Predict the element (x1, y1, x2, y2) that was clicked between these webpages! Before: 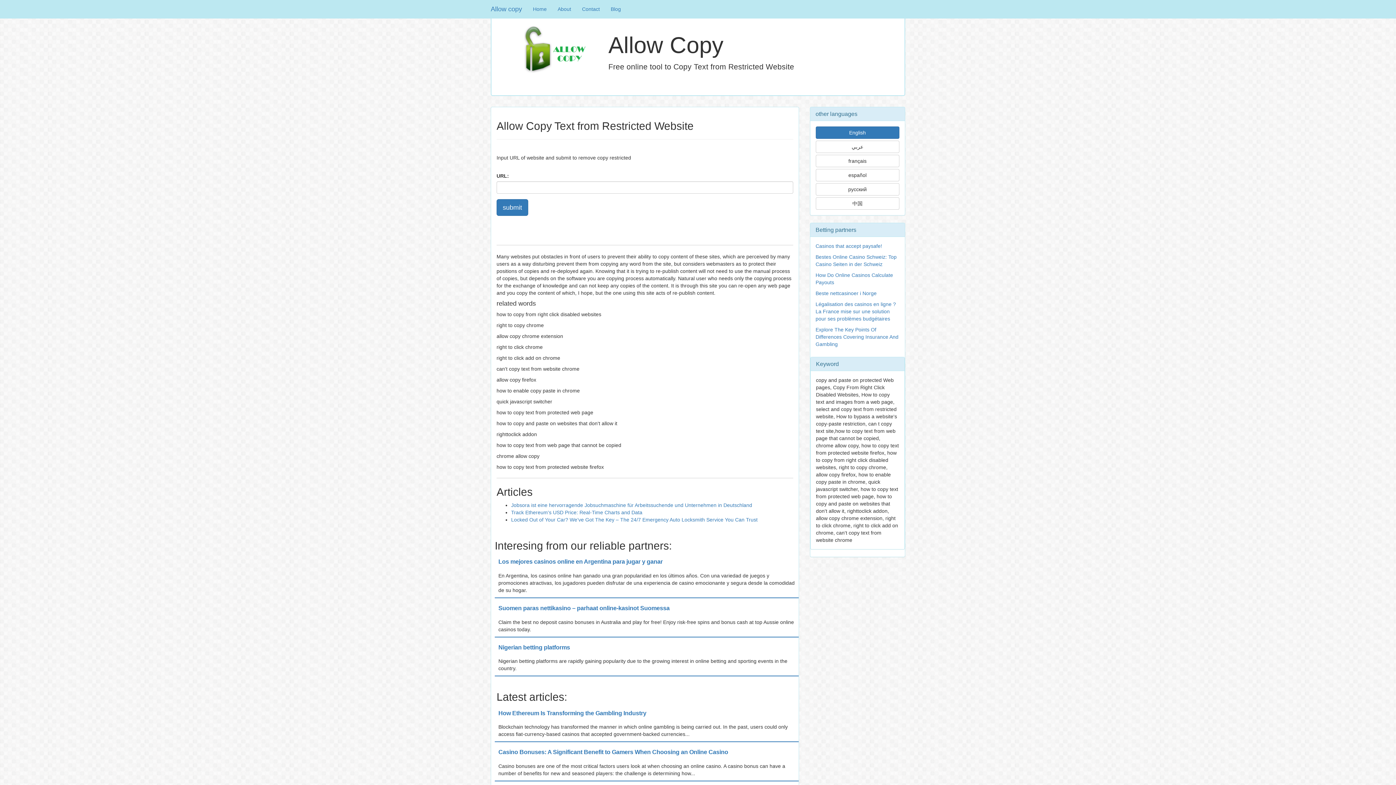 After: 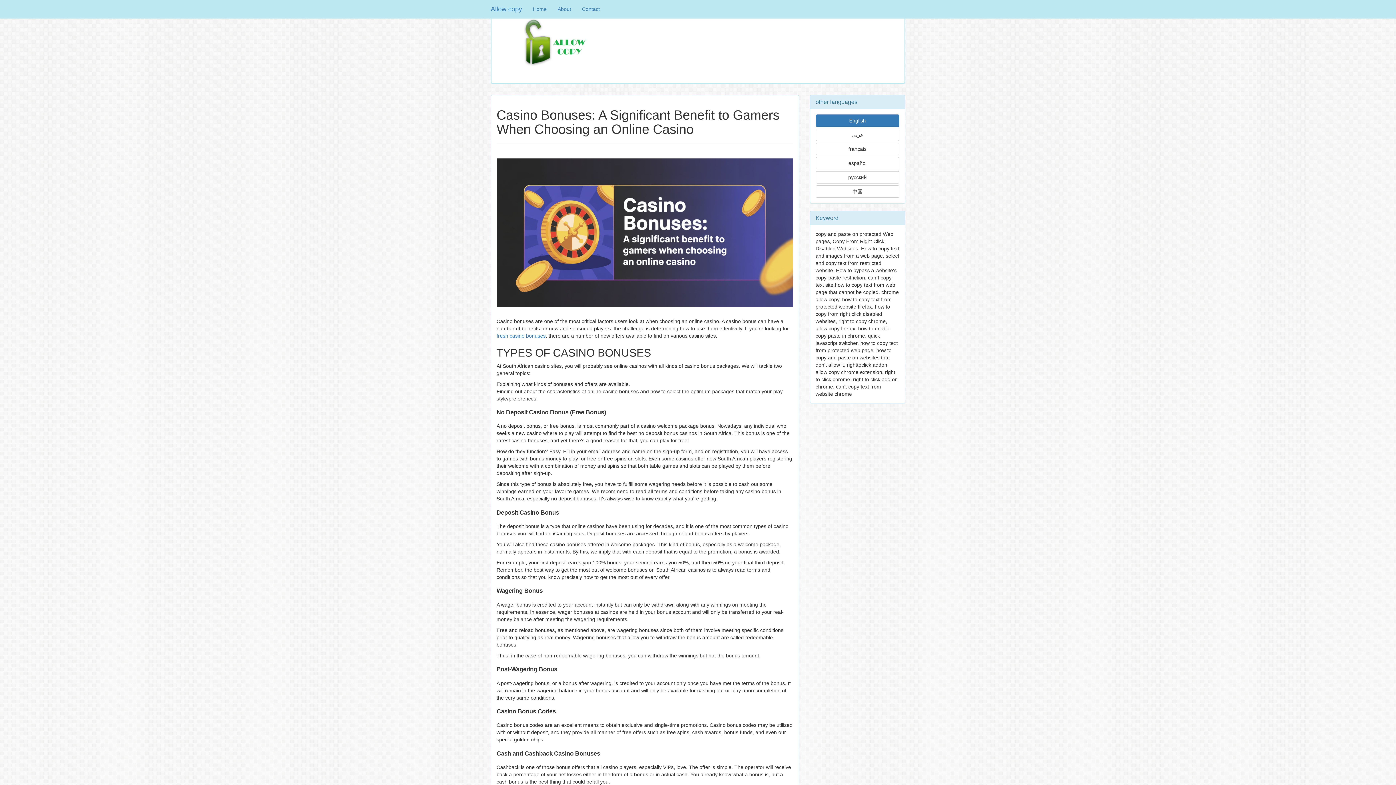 Action: label: Casino Bonuses: A Significant Benefit to Gamers When Choosing an Online Casino bbox: (498, 749, 728, 755)